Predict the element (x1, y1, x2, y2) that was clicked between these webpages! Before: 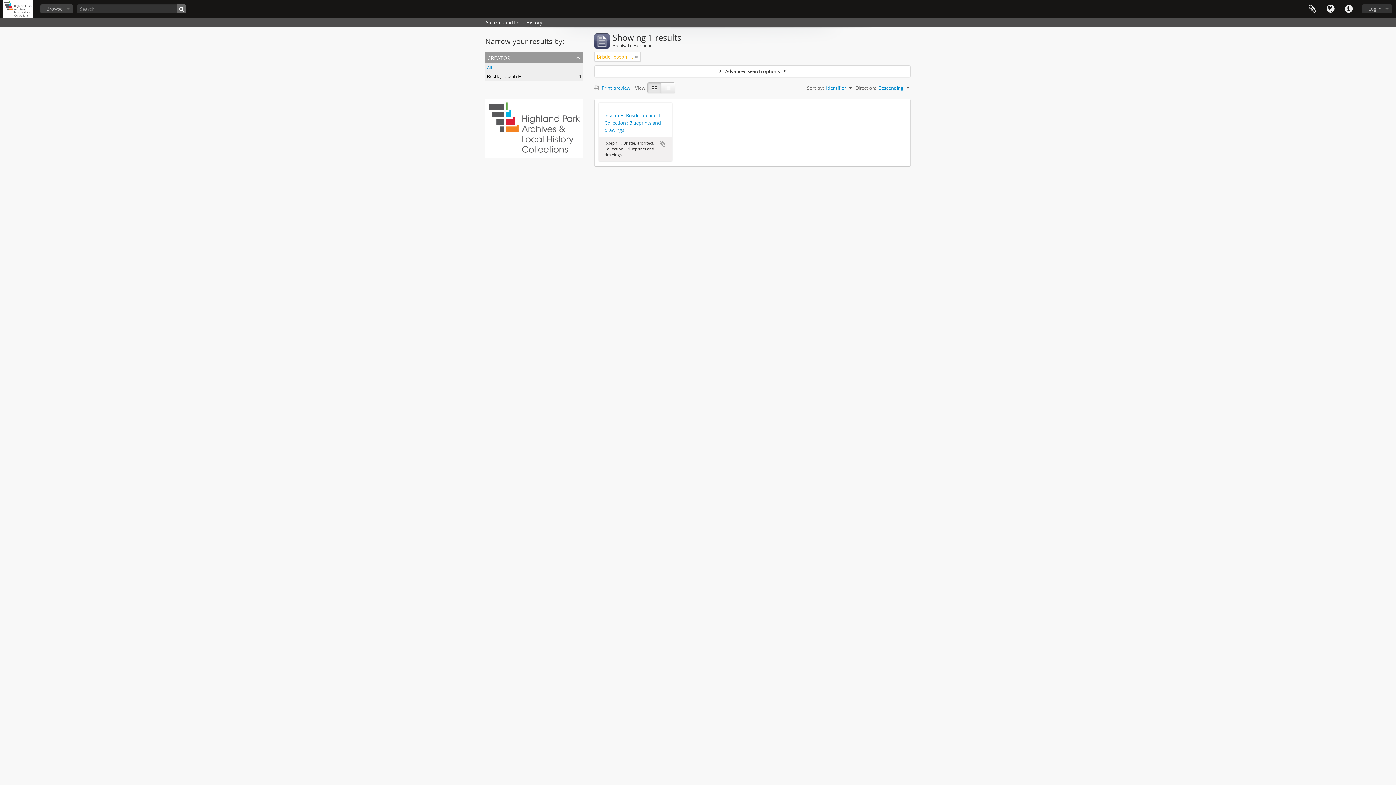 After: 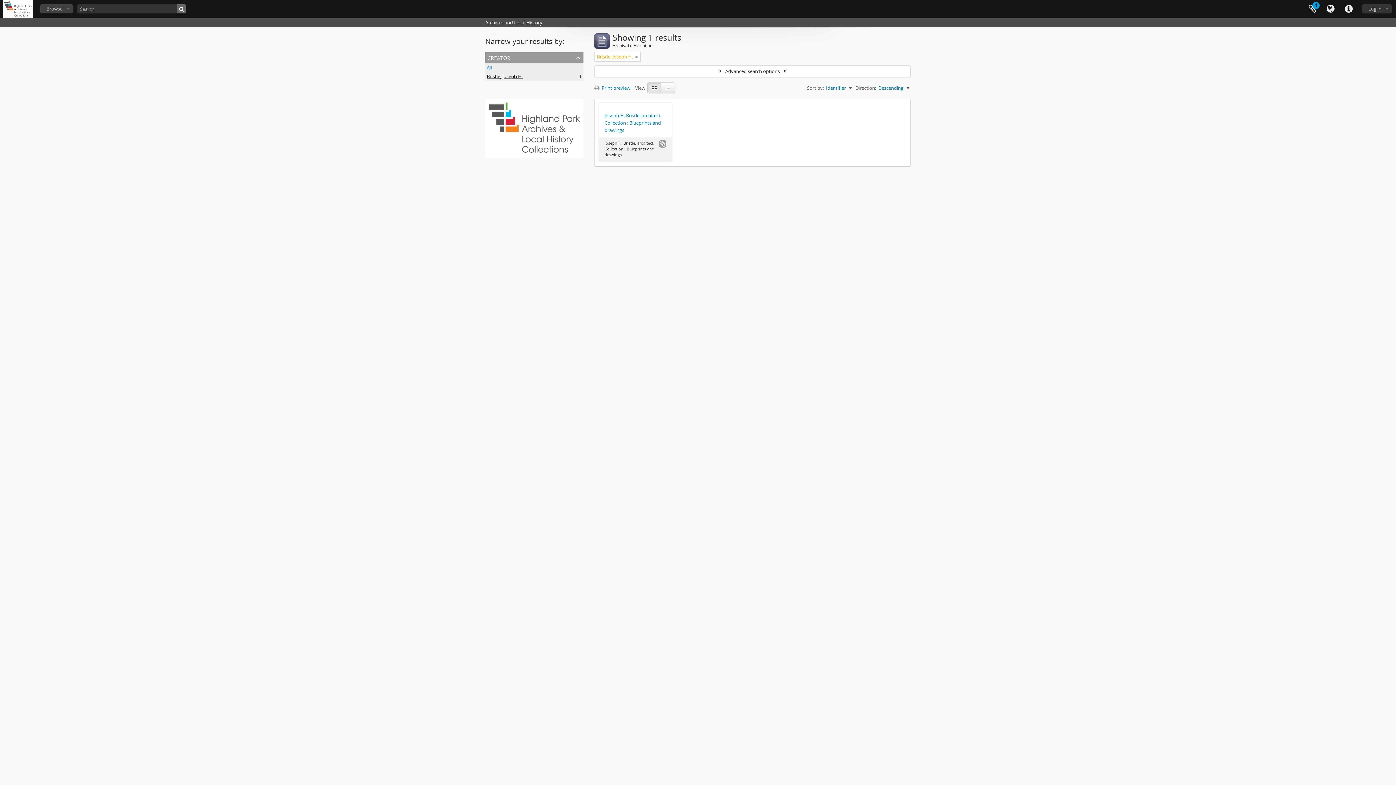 Action: label: Add to clipboard bbox: (659, 140, 666, 147)